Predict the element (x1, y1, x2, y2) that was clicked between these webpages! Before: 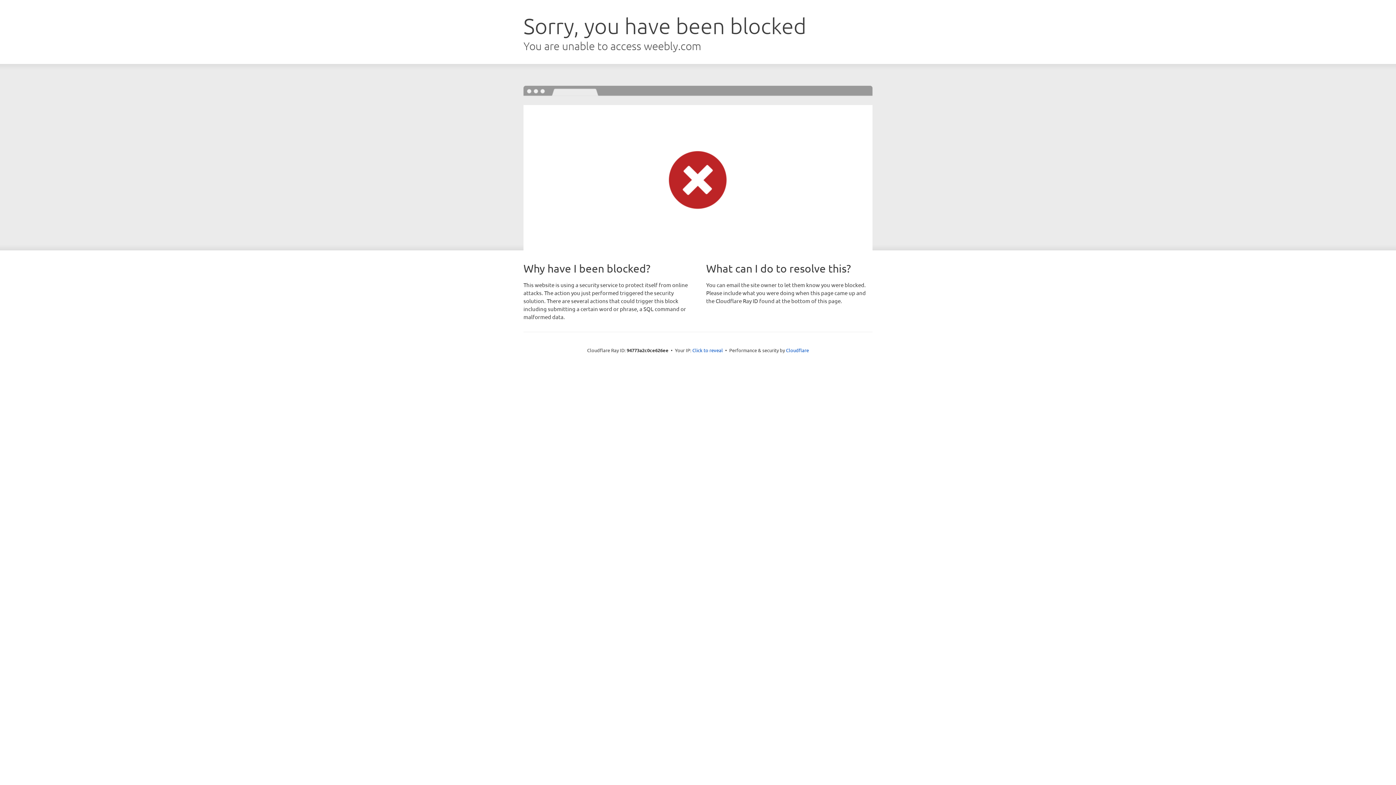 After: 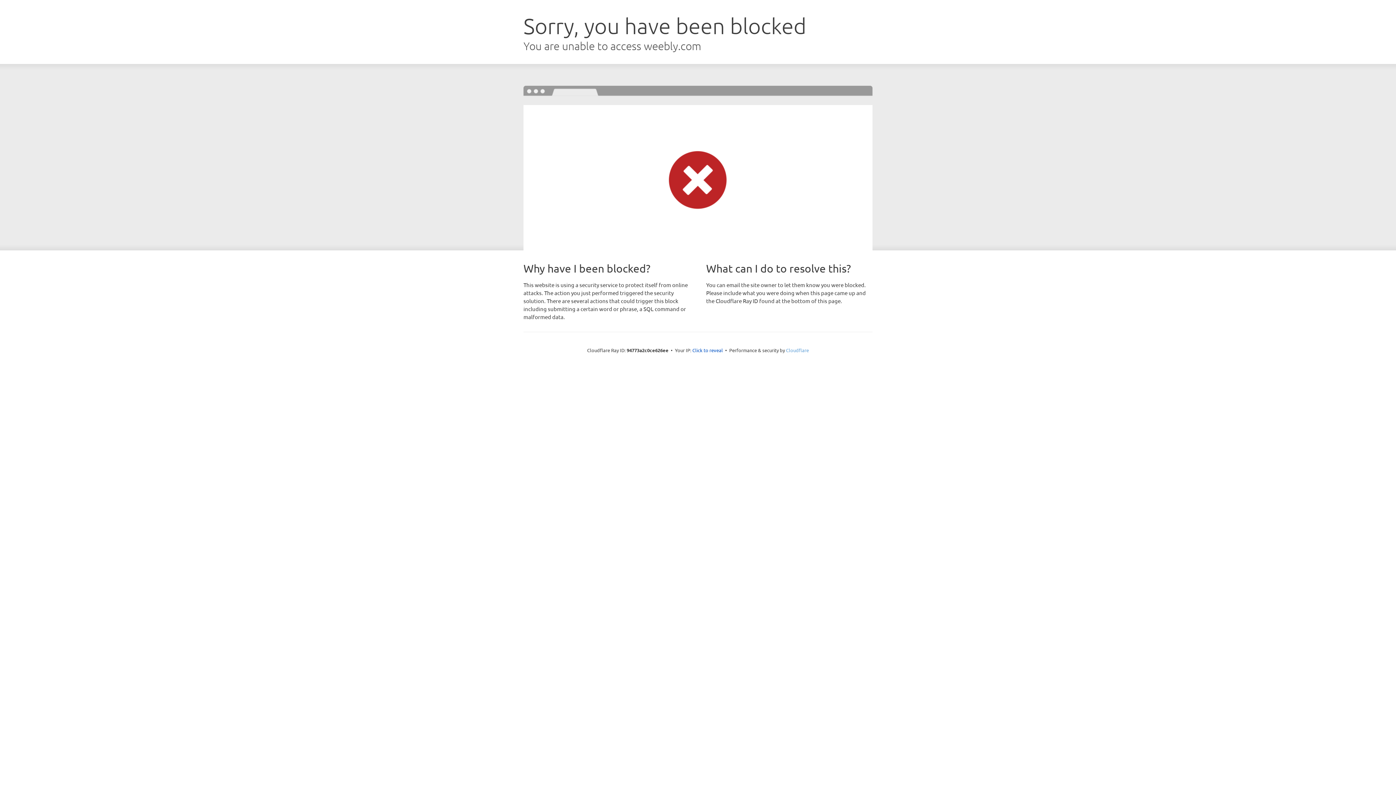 Action: label: Cloudflare bbox: (786, 347, 809, 353)